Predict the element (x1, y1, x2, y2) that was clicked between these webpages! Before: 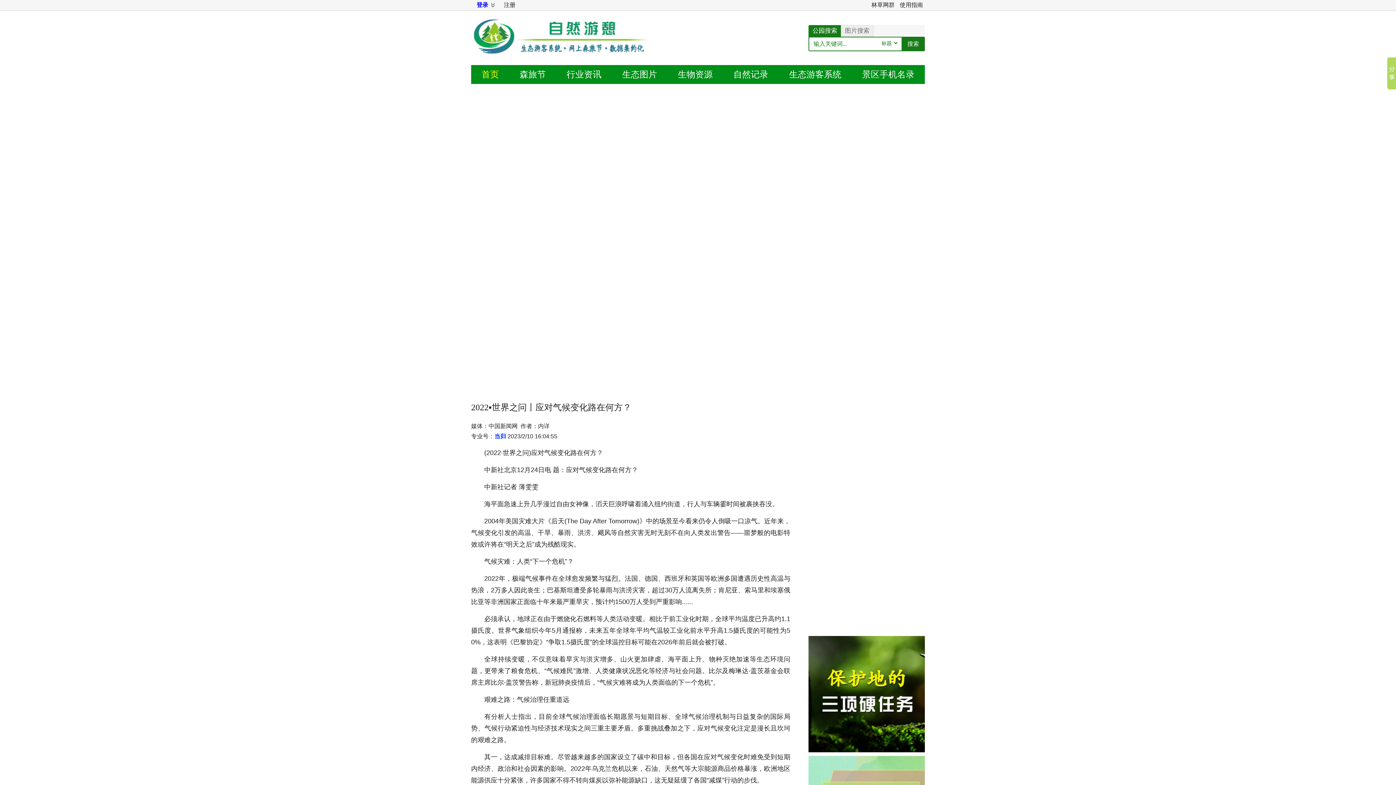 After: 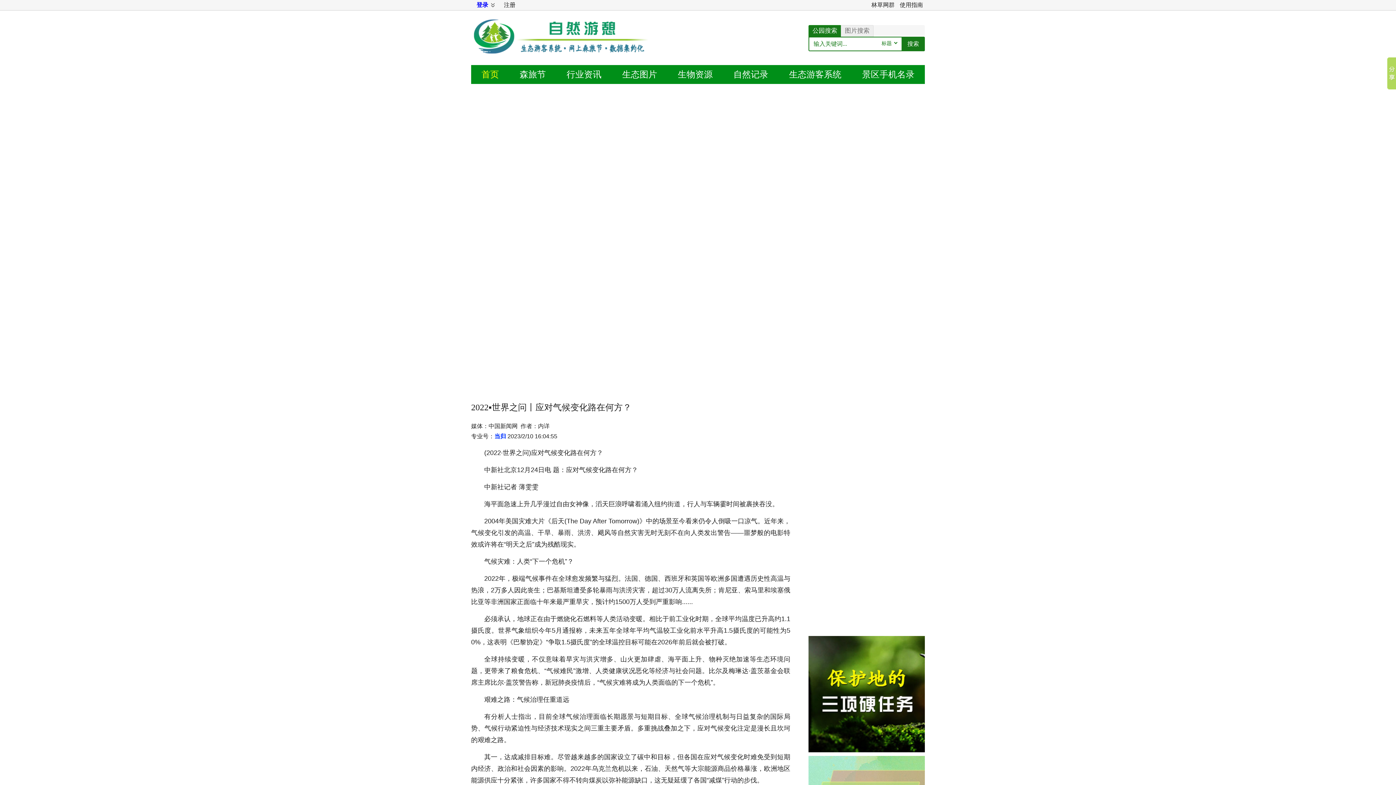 Action: bbox: (808, 399, 925, 454)